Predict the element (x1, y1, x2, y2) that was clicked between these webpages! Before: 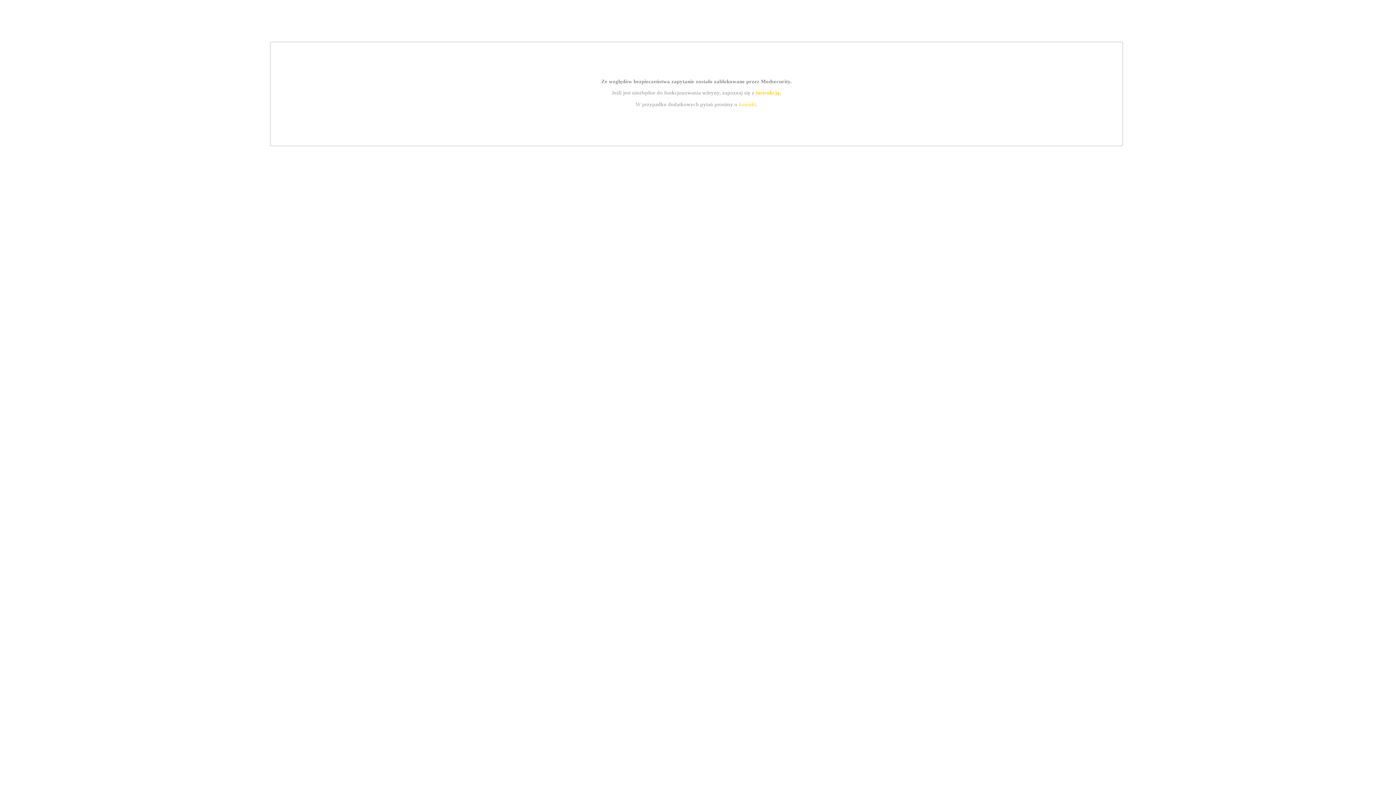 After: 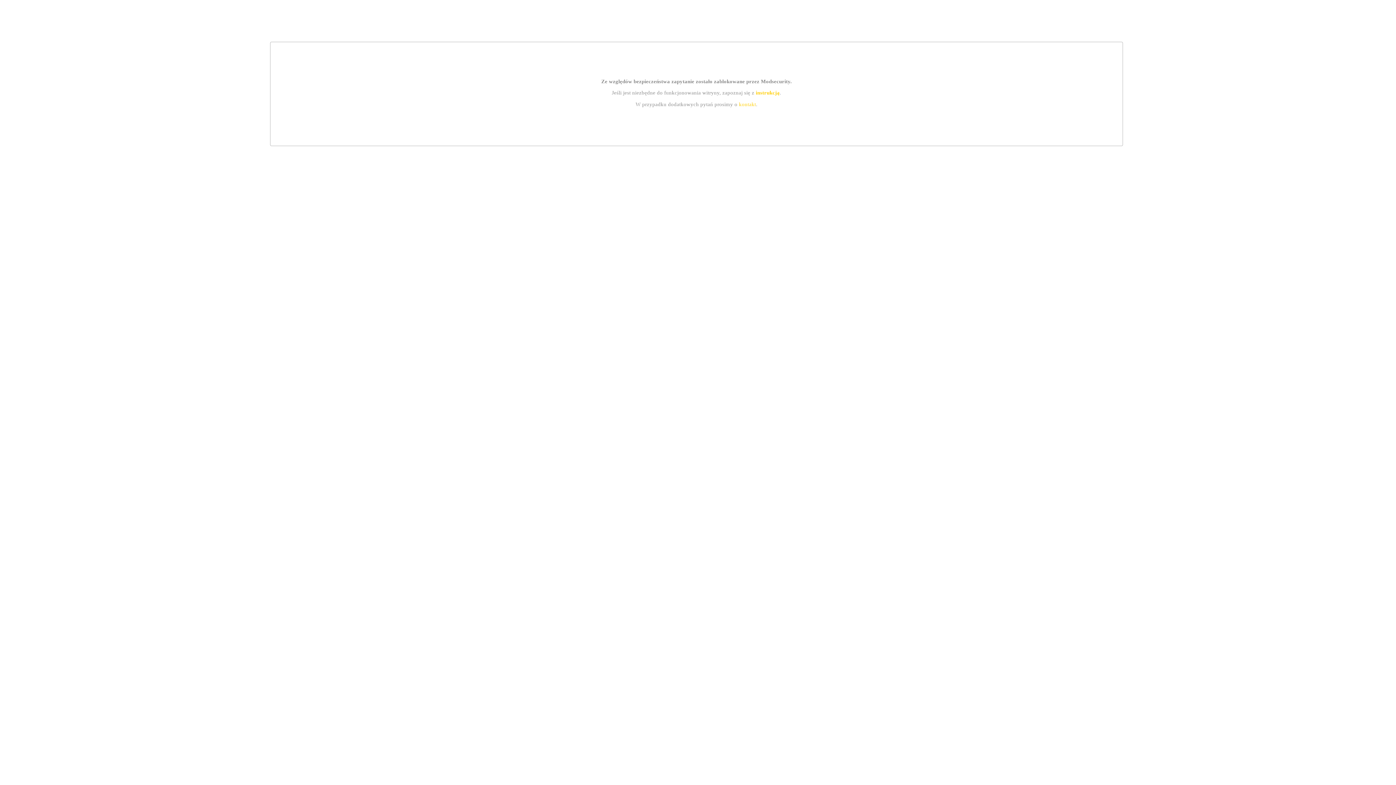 Action: label: kontakt bbox: (739, 101, 756, 107)